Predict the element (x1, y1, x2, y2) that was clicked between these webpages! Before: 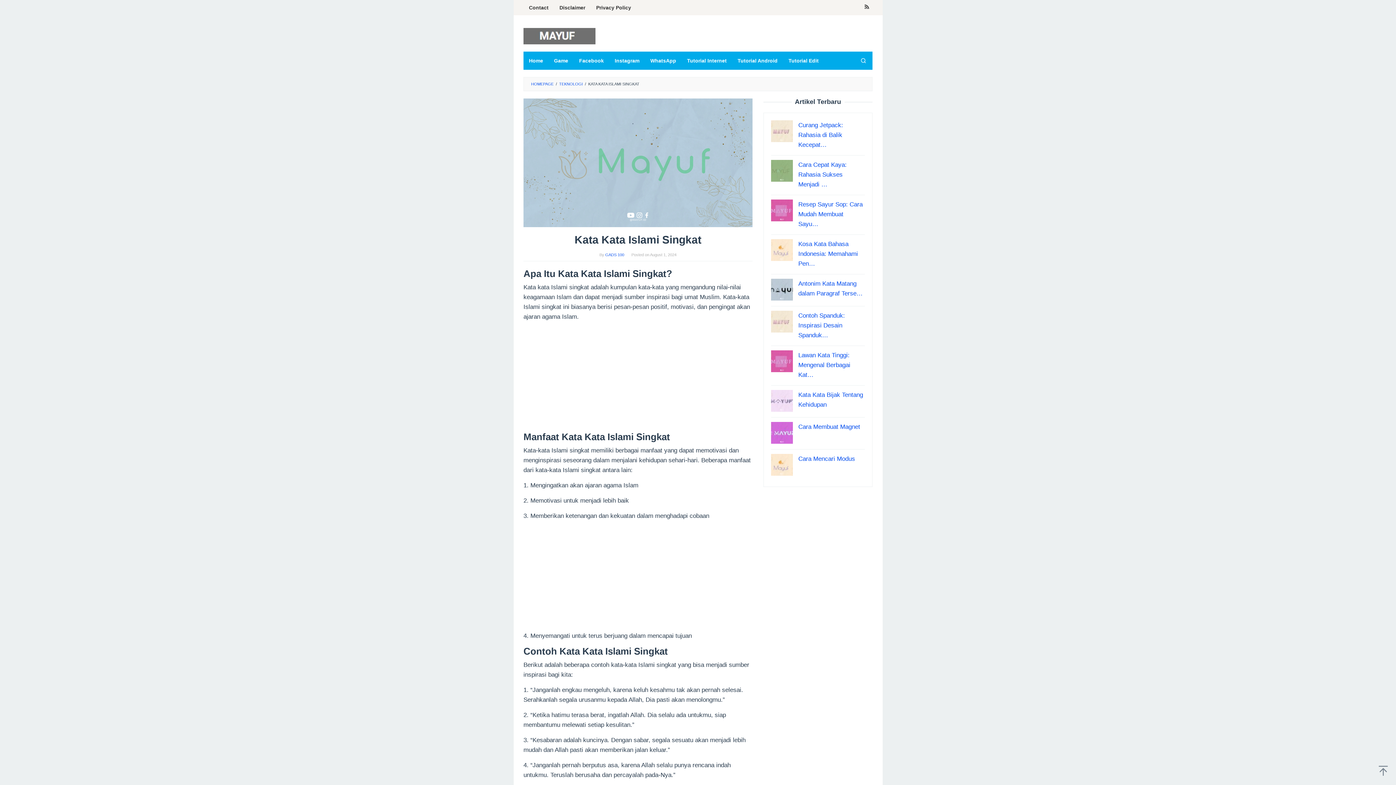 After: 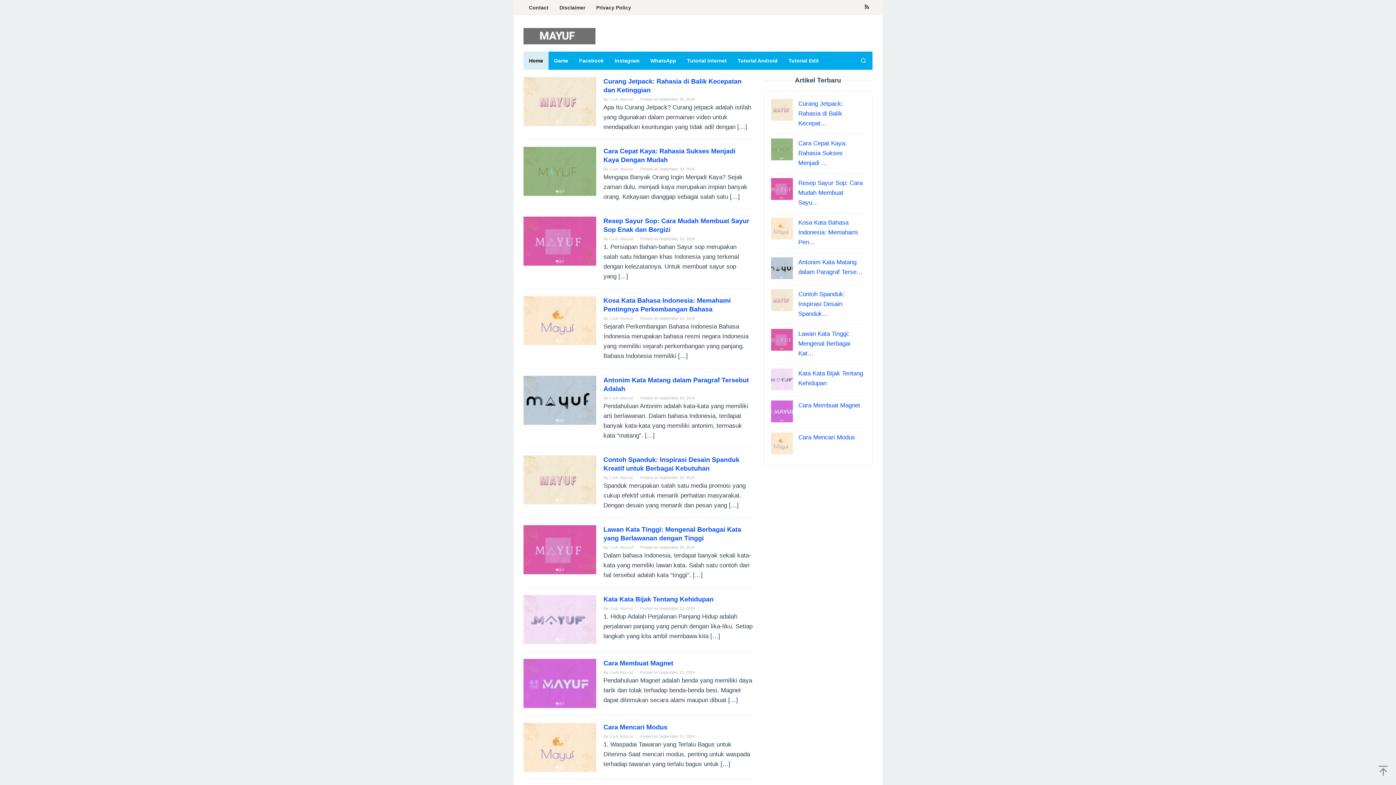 Action: label: HOMEPAGE bbox: (531, 81, 553, 86)